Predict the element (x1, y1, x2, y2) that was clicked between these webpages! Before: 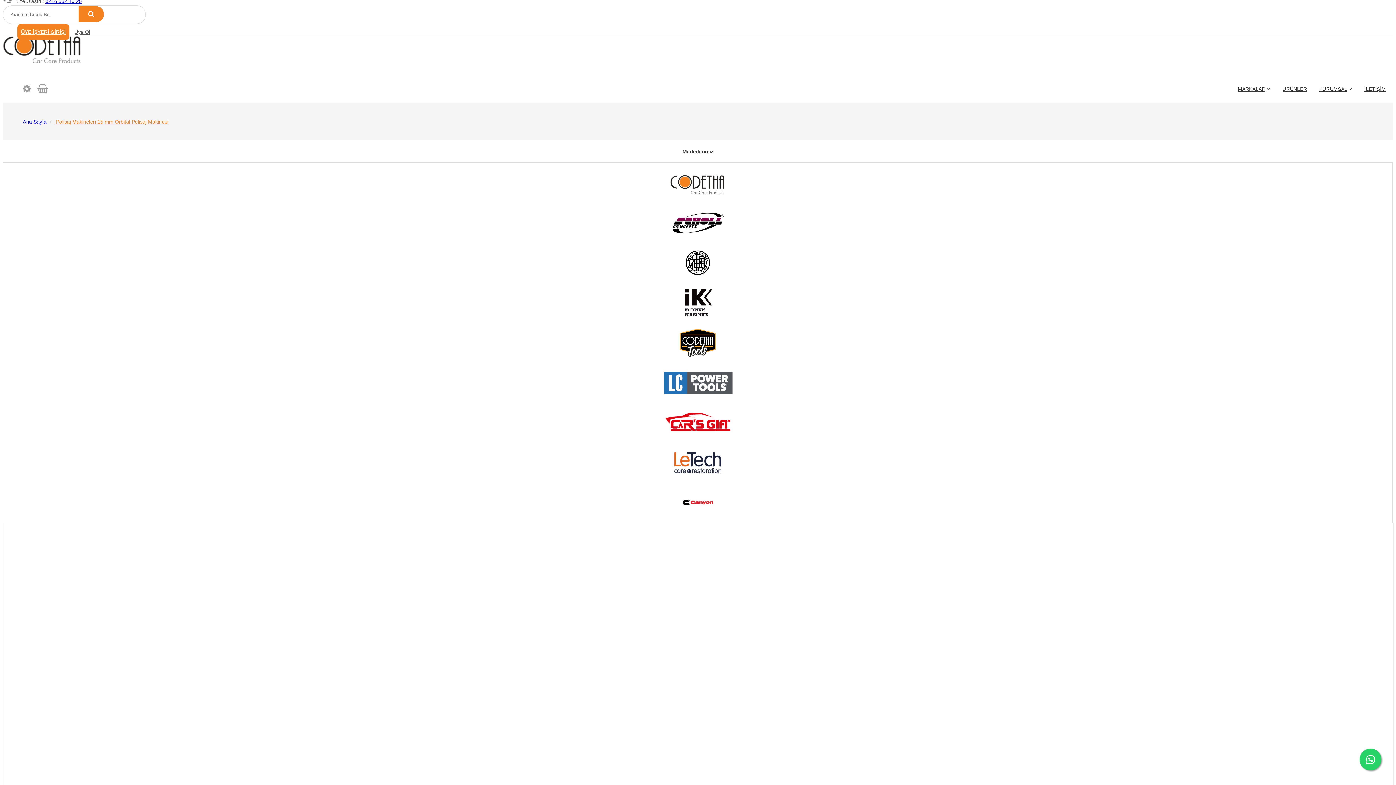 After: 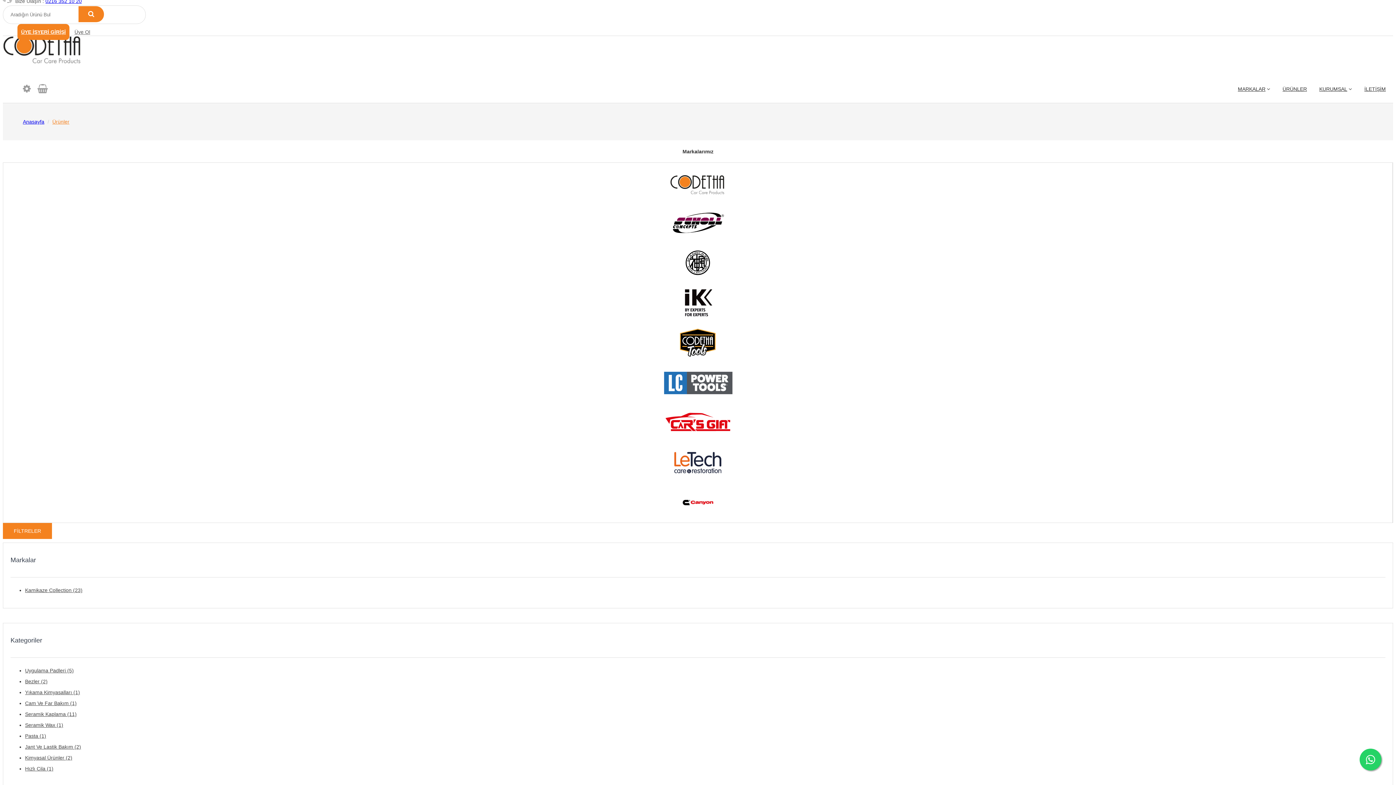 Action: bbox: (8, 247, 1388, 278)